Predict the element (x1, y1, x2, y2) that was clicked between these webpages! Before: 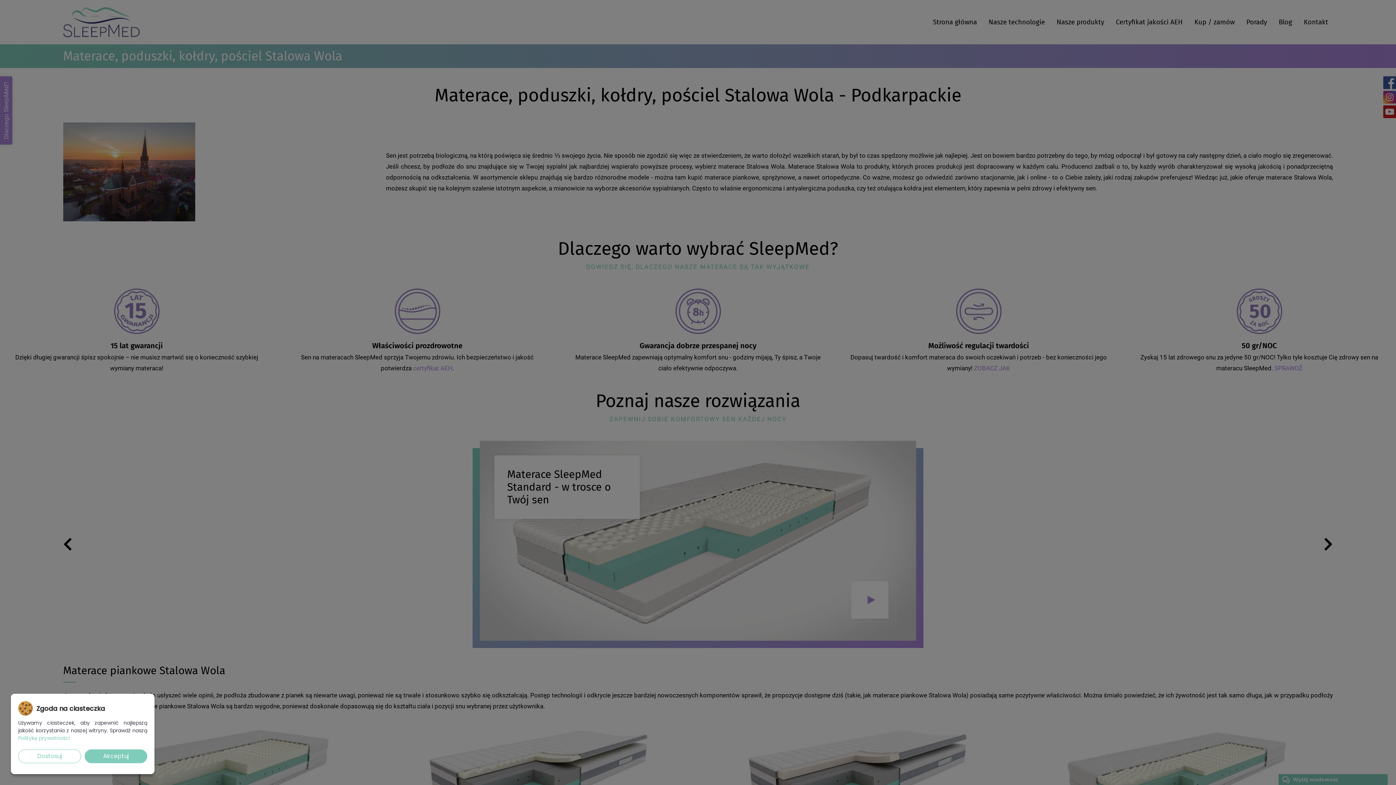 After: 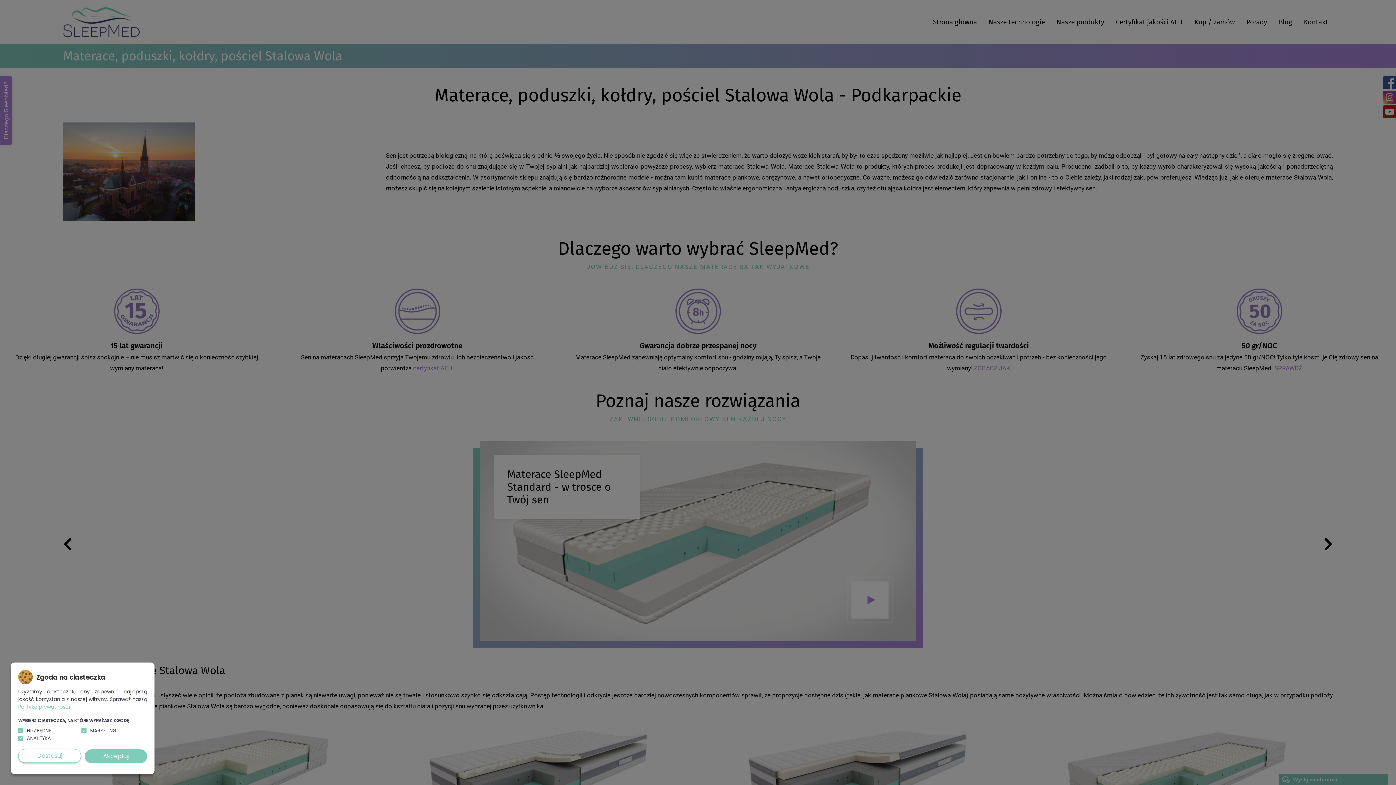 Action: bbox: (18, 749, 80, 763) label: Dostosuj